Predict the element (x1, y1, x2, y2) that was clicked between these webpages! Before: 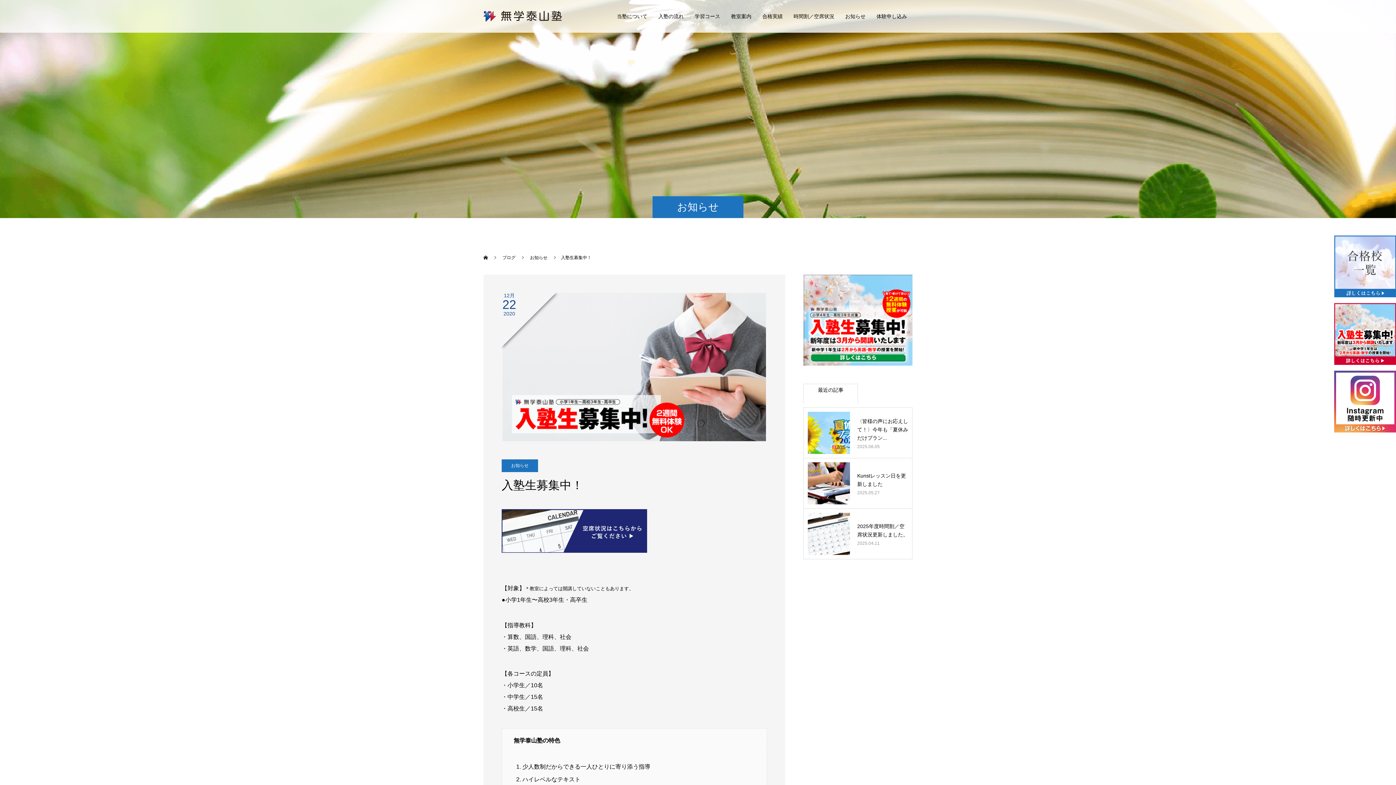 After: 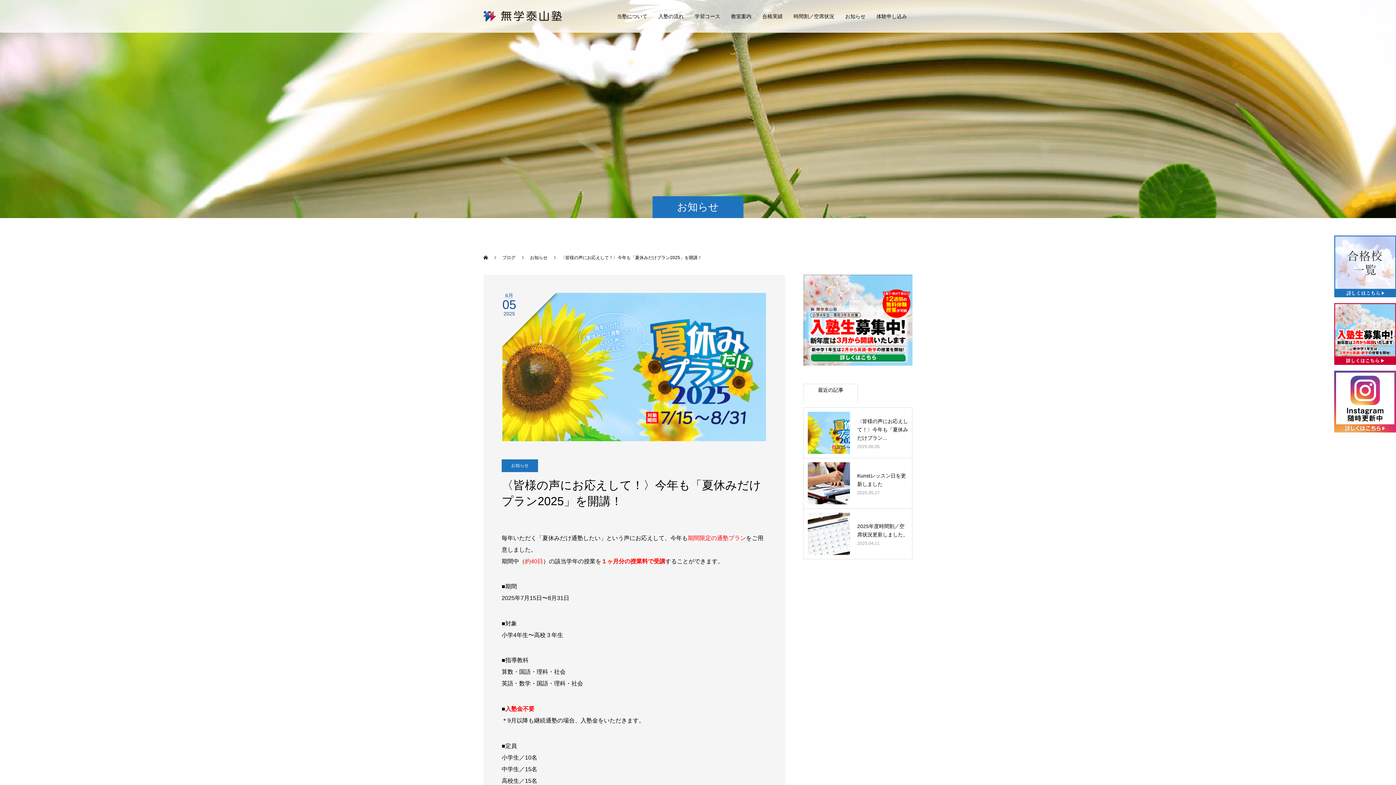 Action: bbox: (808, 412, 850, 454)